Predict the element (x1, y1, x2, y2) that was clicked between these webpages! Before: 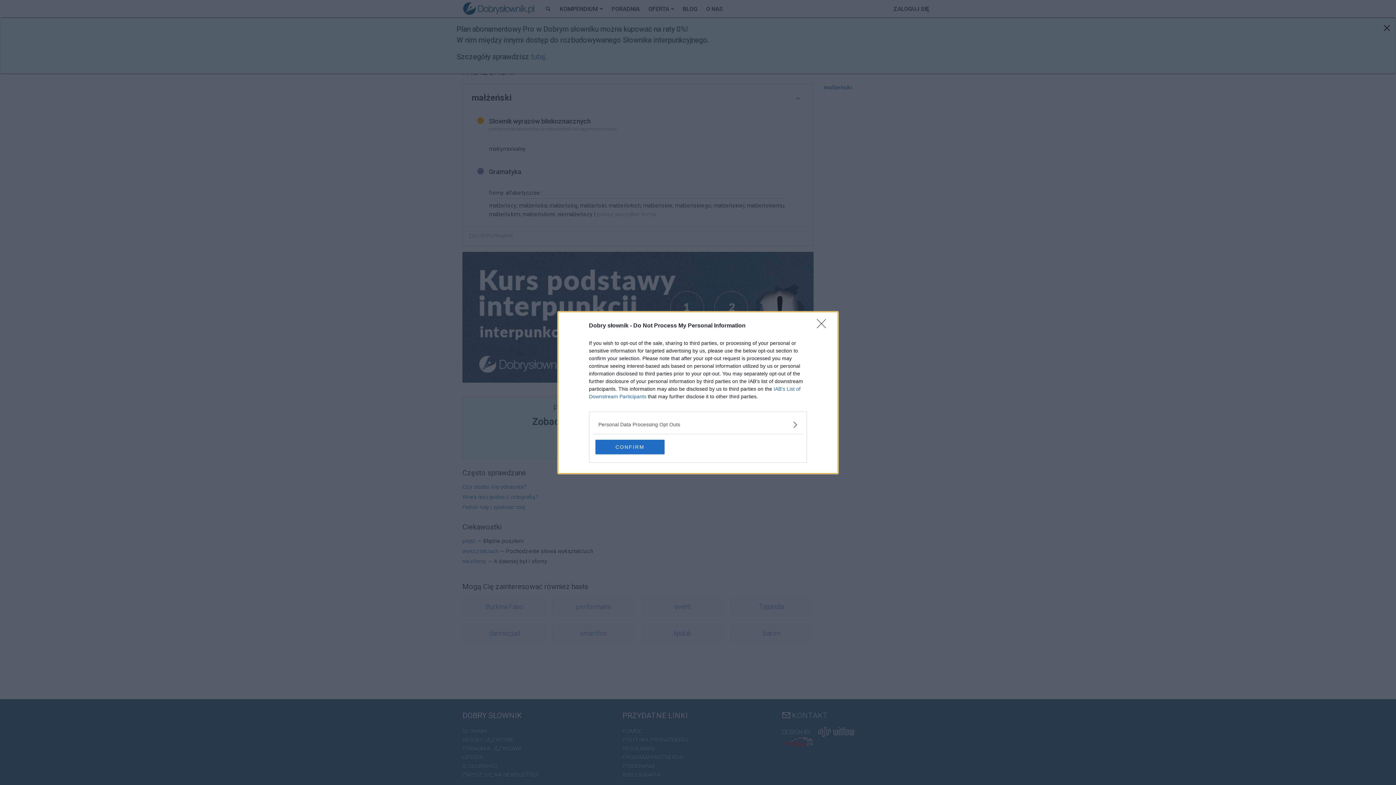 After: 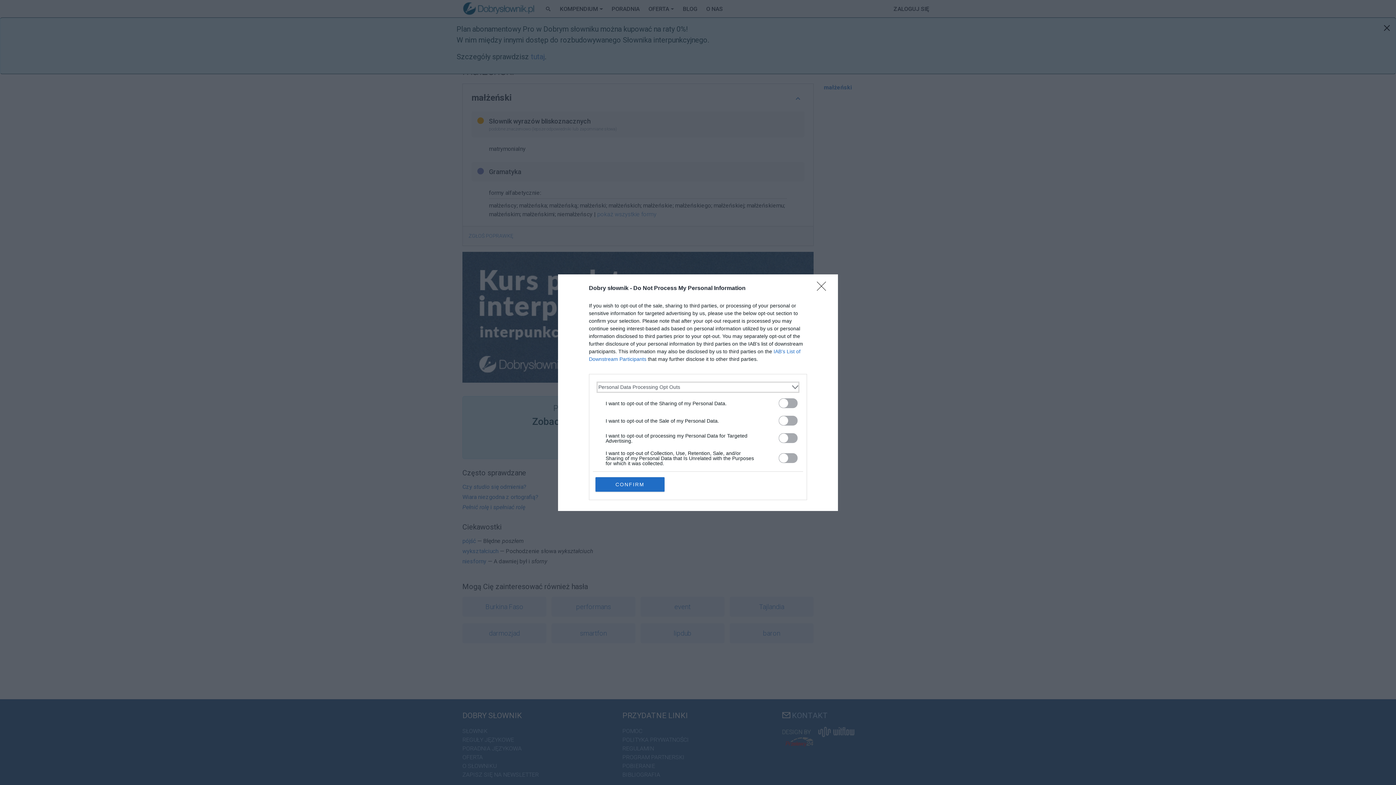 Action: label: Opt-Outs bbox: (598, 420, 797, 428)